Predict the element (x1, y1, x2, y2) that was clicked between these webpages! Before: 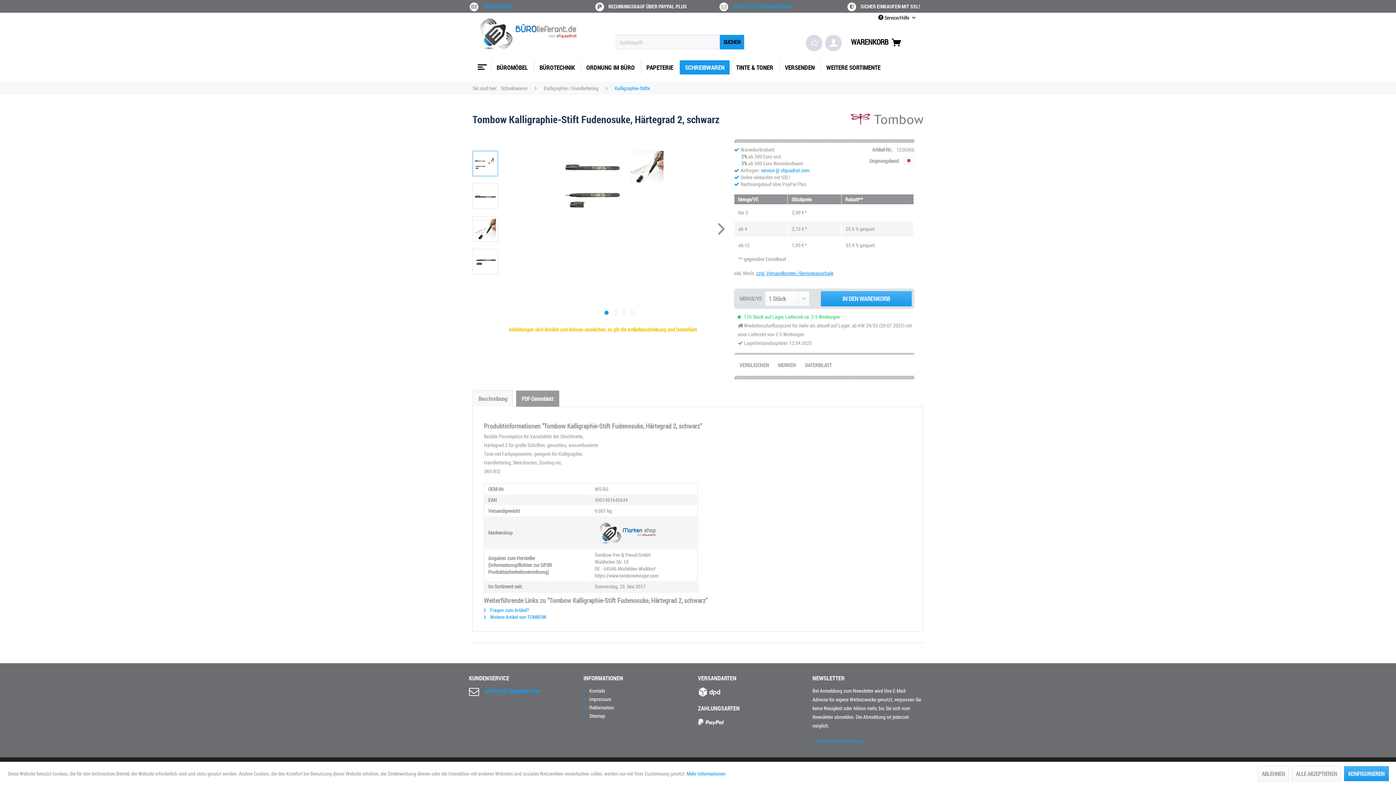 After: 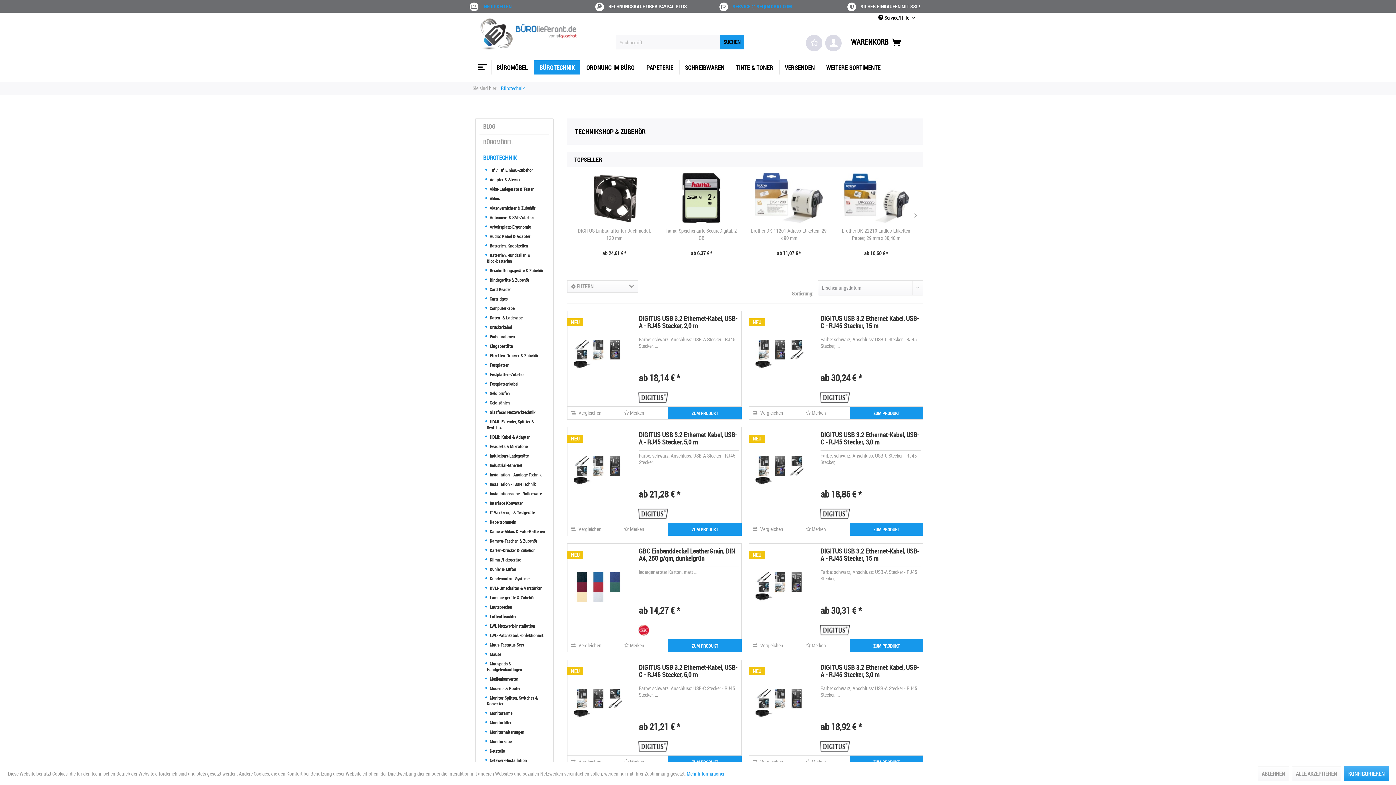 Action: label: BÜROTECHNIK bbox: (534, 60, 580, 74)